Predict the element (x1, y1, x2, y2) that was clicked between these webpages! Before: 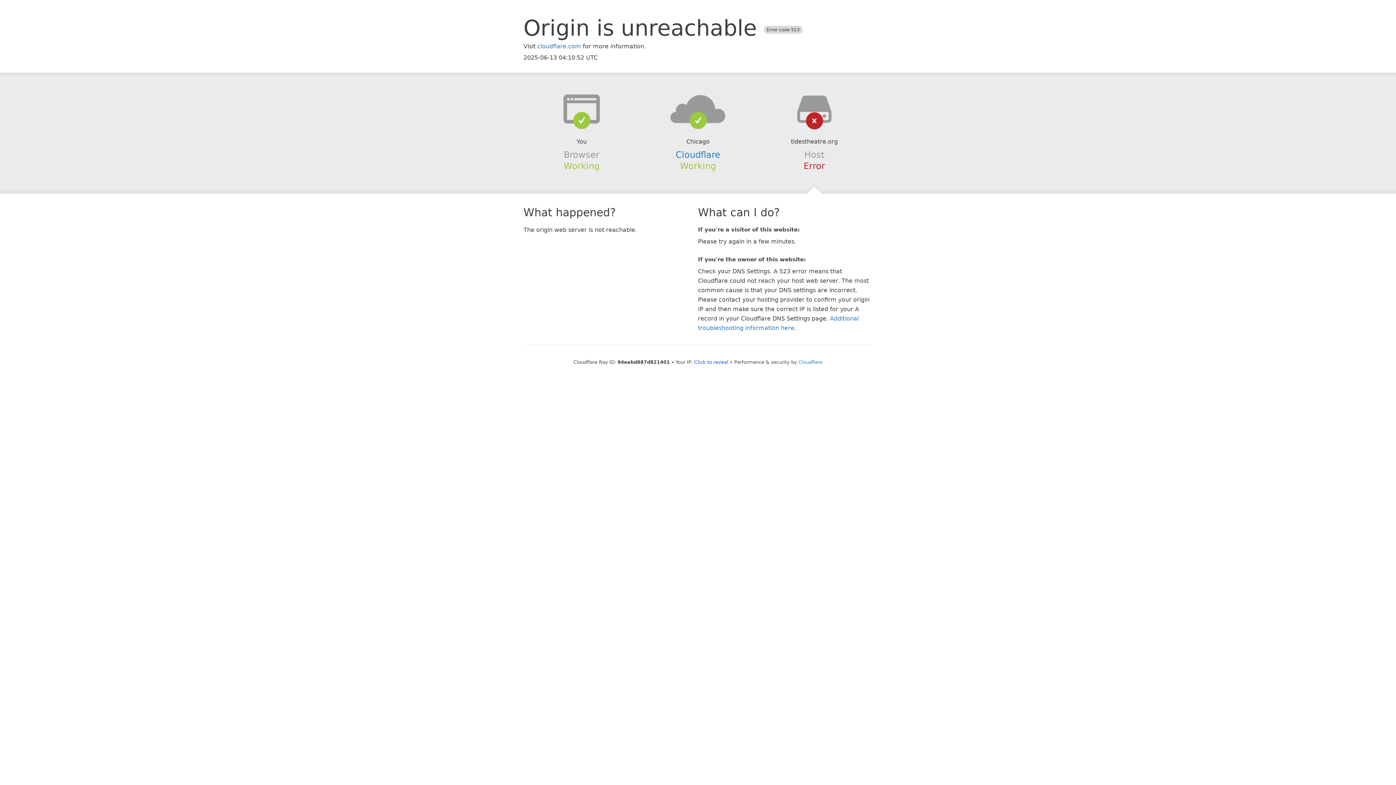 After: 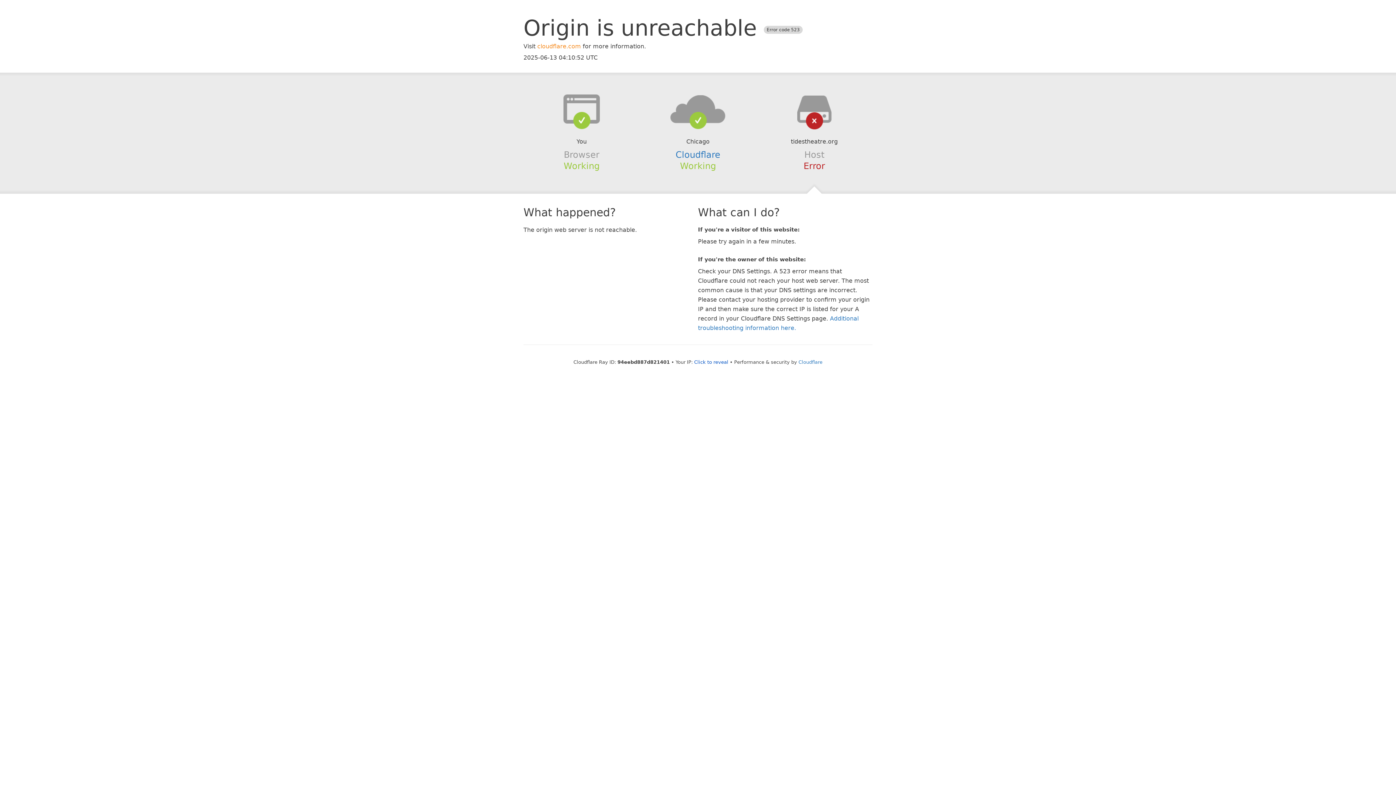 Action: label: cloudflare.com bbox: (537, 42, 581, 49)